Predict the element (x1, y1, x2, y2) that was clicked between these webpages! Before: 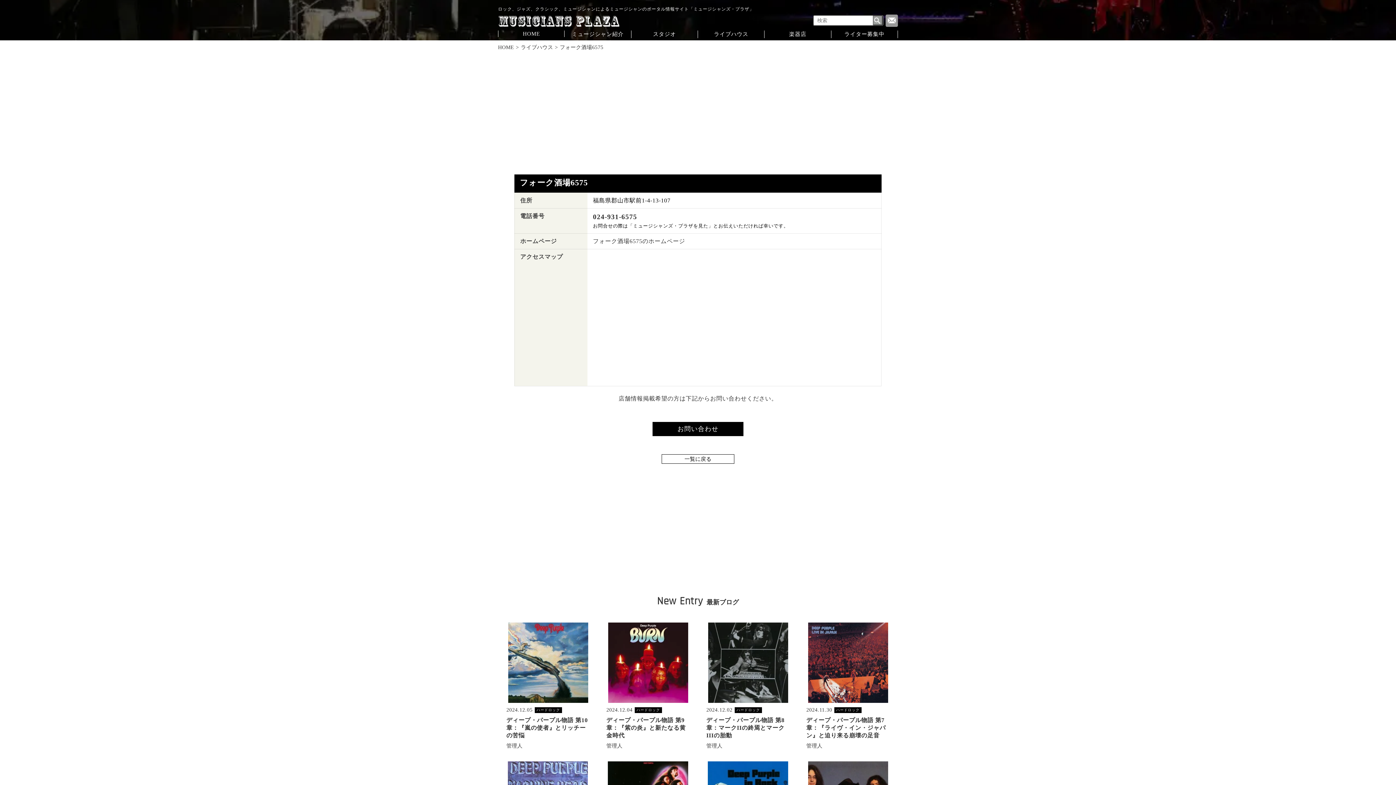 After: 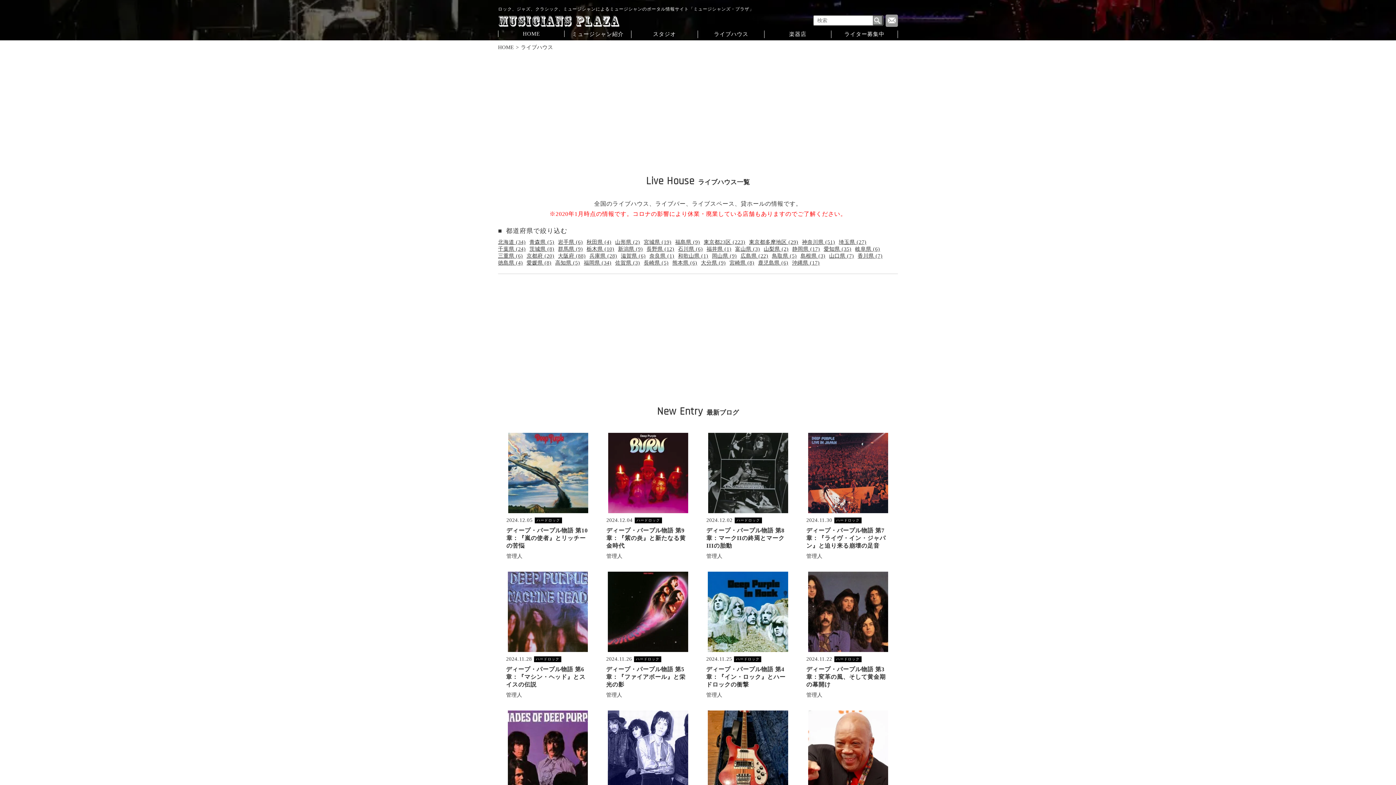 Action: bbox: (662, 454, 734, 463)